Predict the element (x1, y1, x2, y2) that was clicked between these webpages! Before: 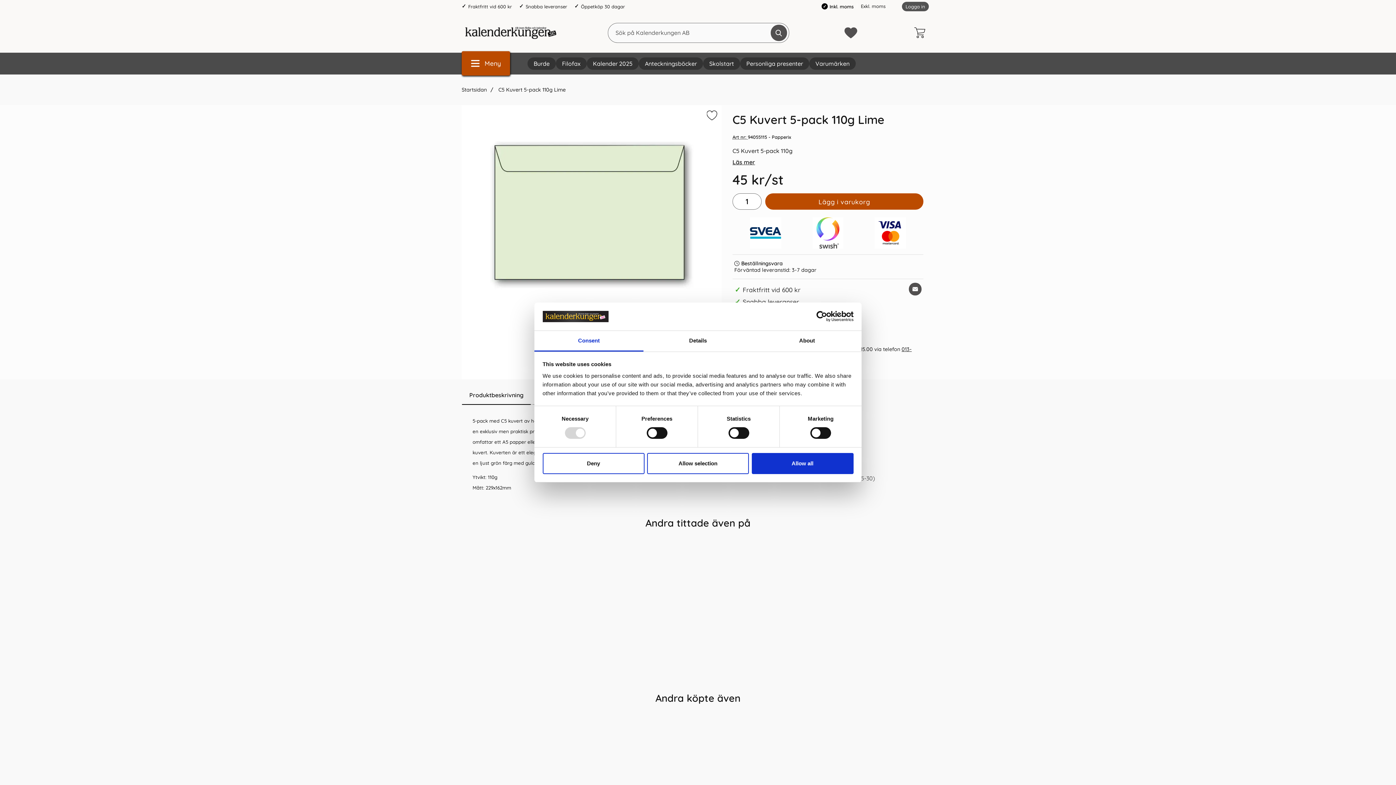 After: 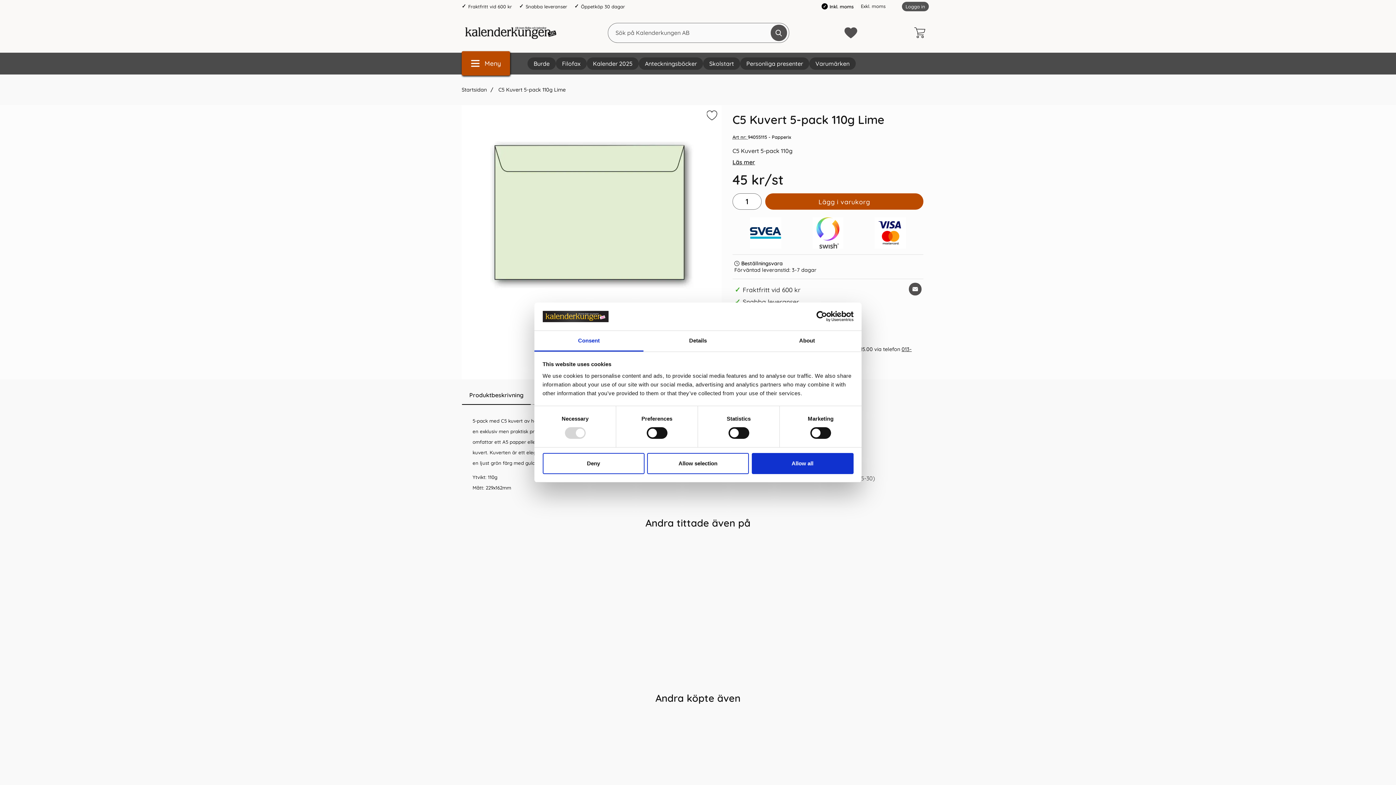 Action: bbox: (912, 18, 930, 47) label: varukorg 0 artiklar